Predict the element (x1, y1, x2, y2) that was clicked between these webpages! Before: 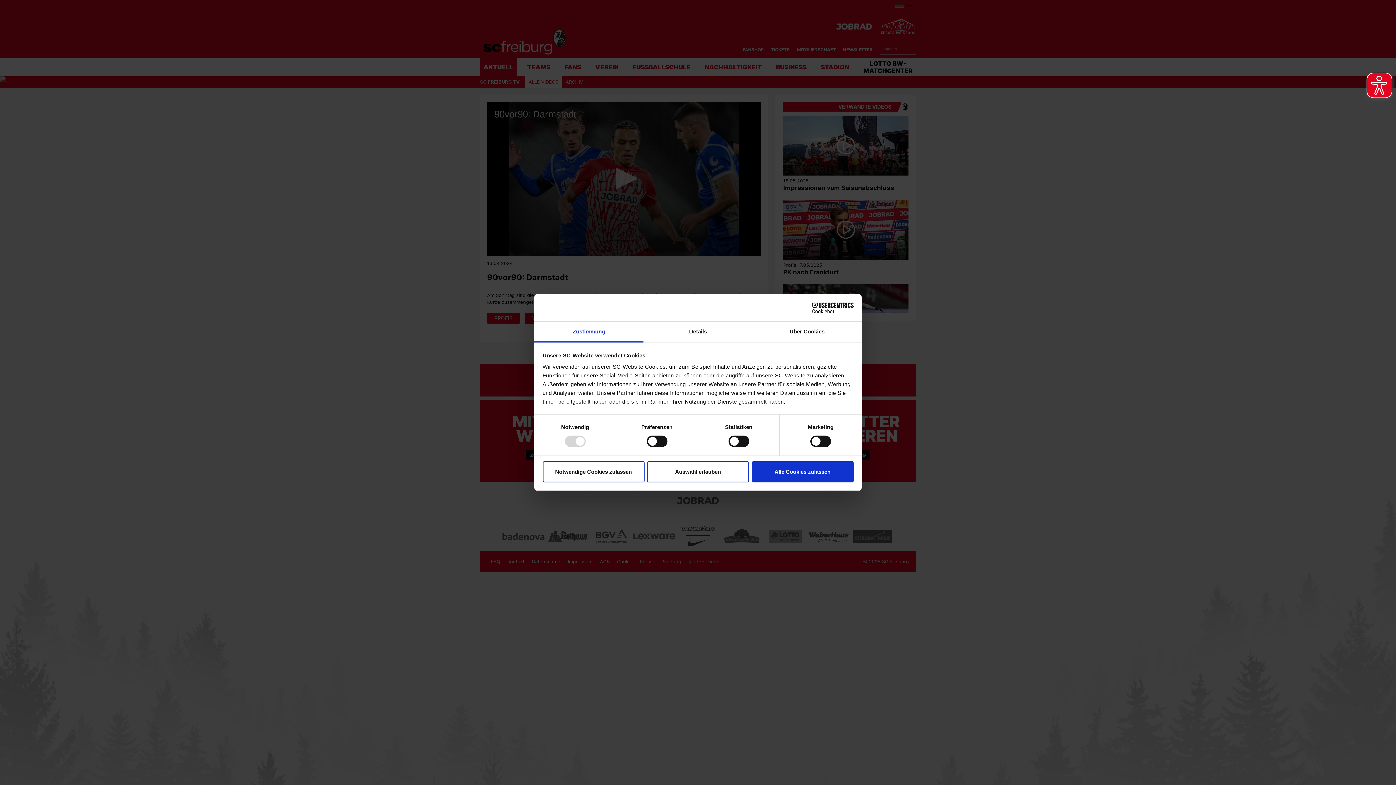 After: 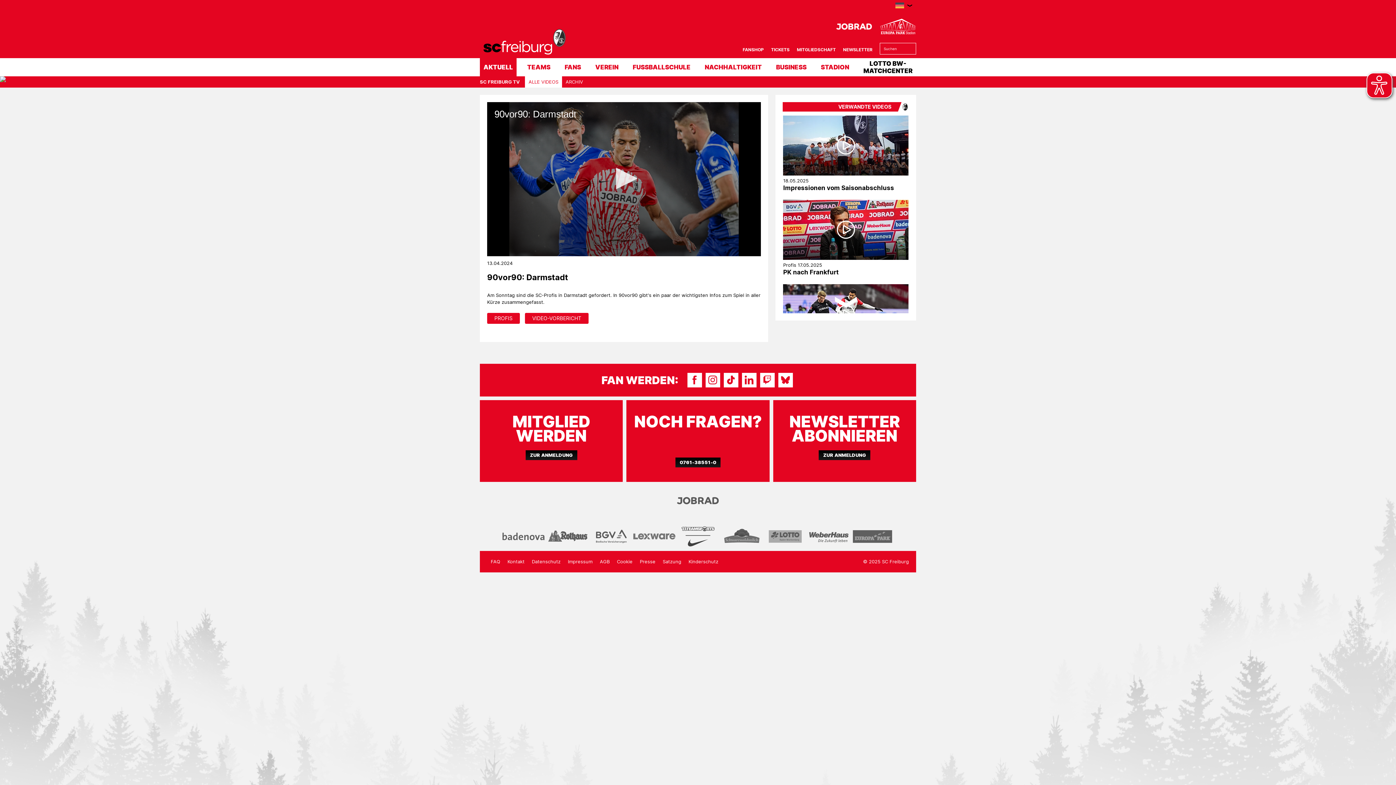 Action: label: Alle Cookies zulassen bbox: (751, 461, 853, 482)